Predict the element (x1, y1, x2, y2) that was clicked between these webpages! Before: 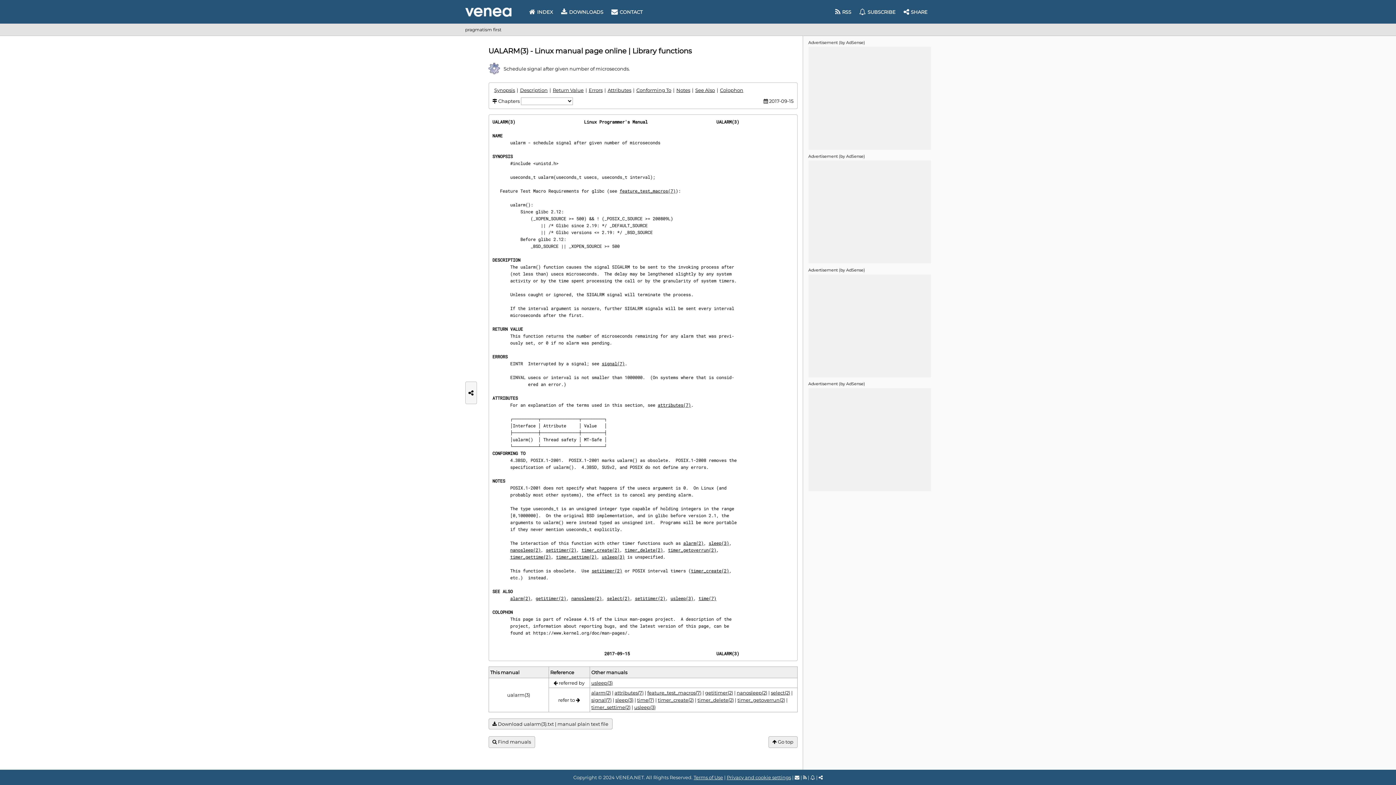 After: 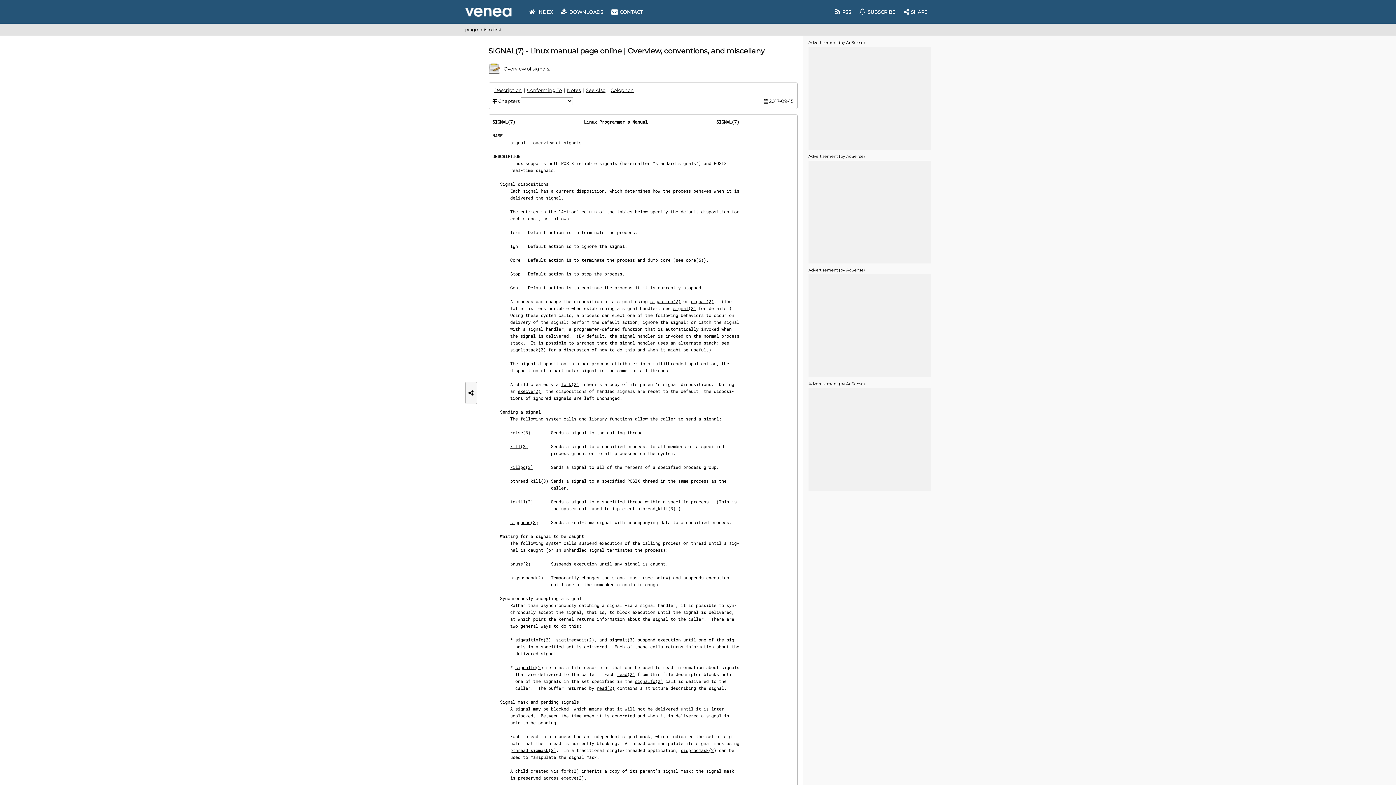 Action: bbox: (591, 697, 611, 703) label: signal(7)